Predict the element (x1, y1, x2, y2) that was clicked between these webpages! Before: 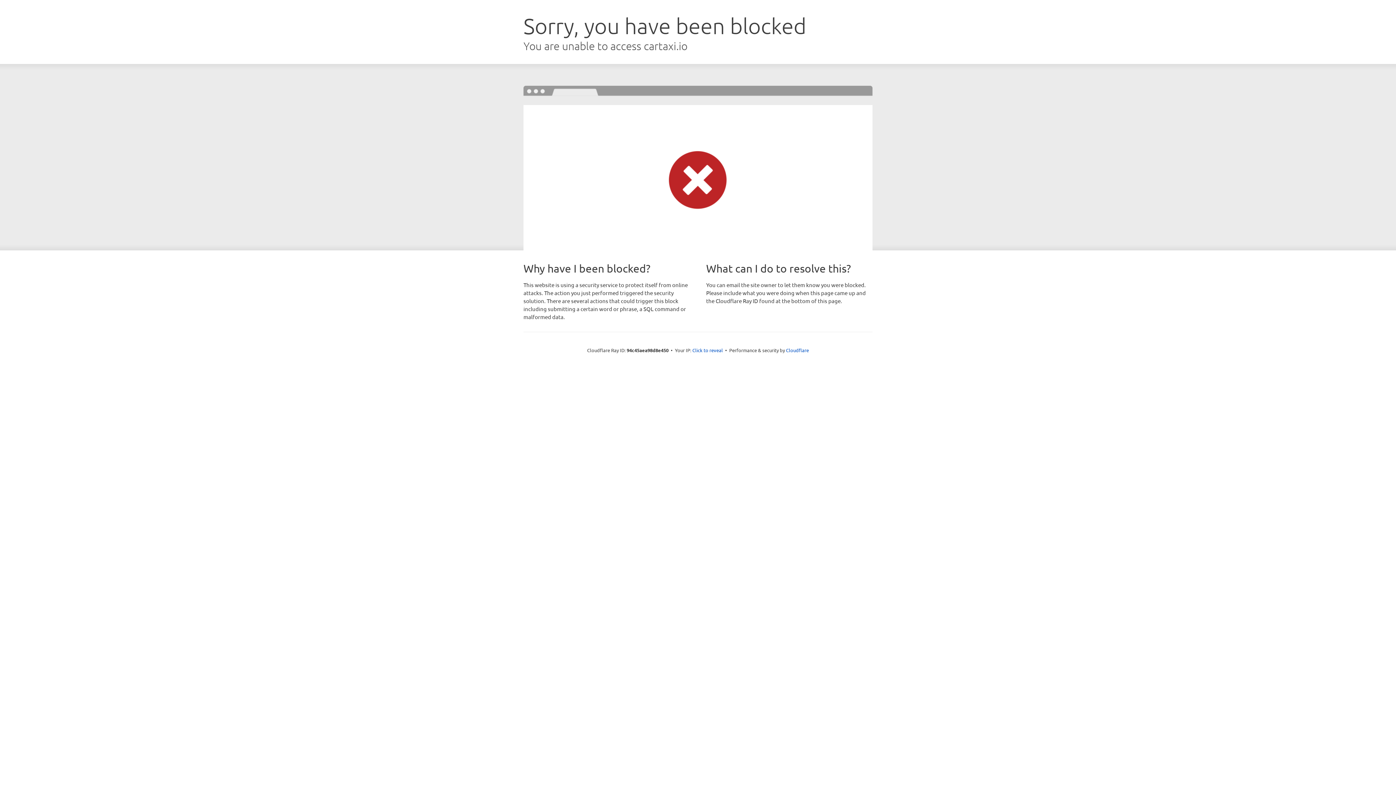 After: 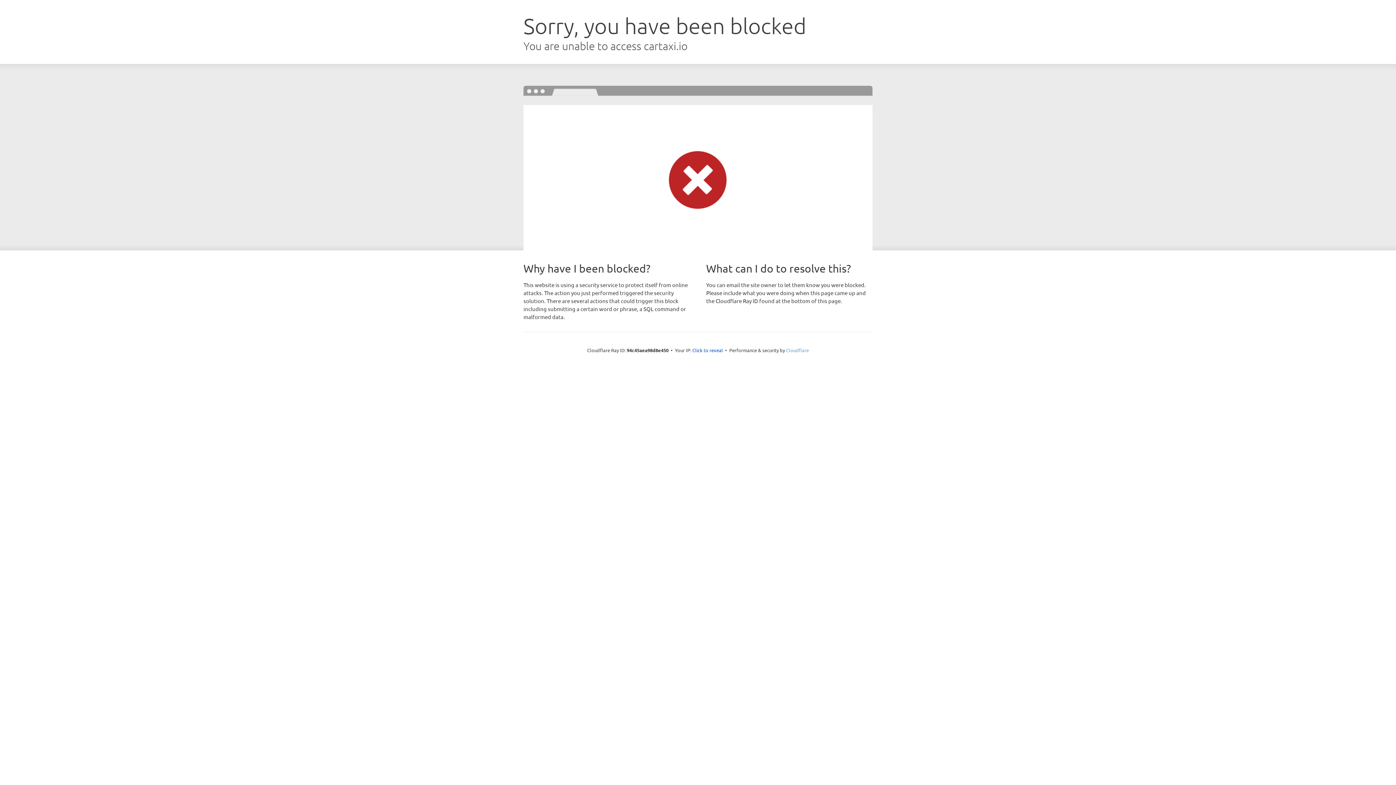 Action: bbox: (786, 347, 809, 353) label: Cloudflare